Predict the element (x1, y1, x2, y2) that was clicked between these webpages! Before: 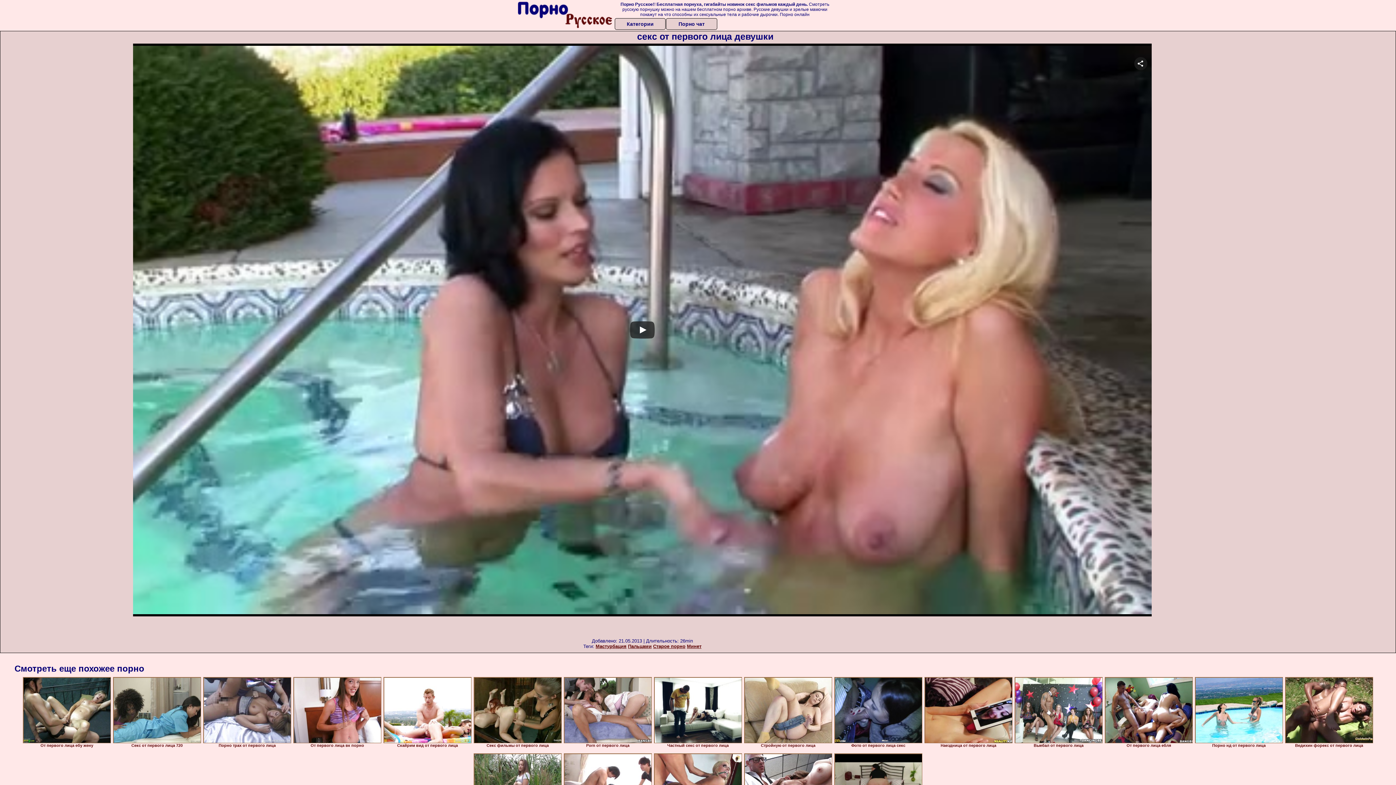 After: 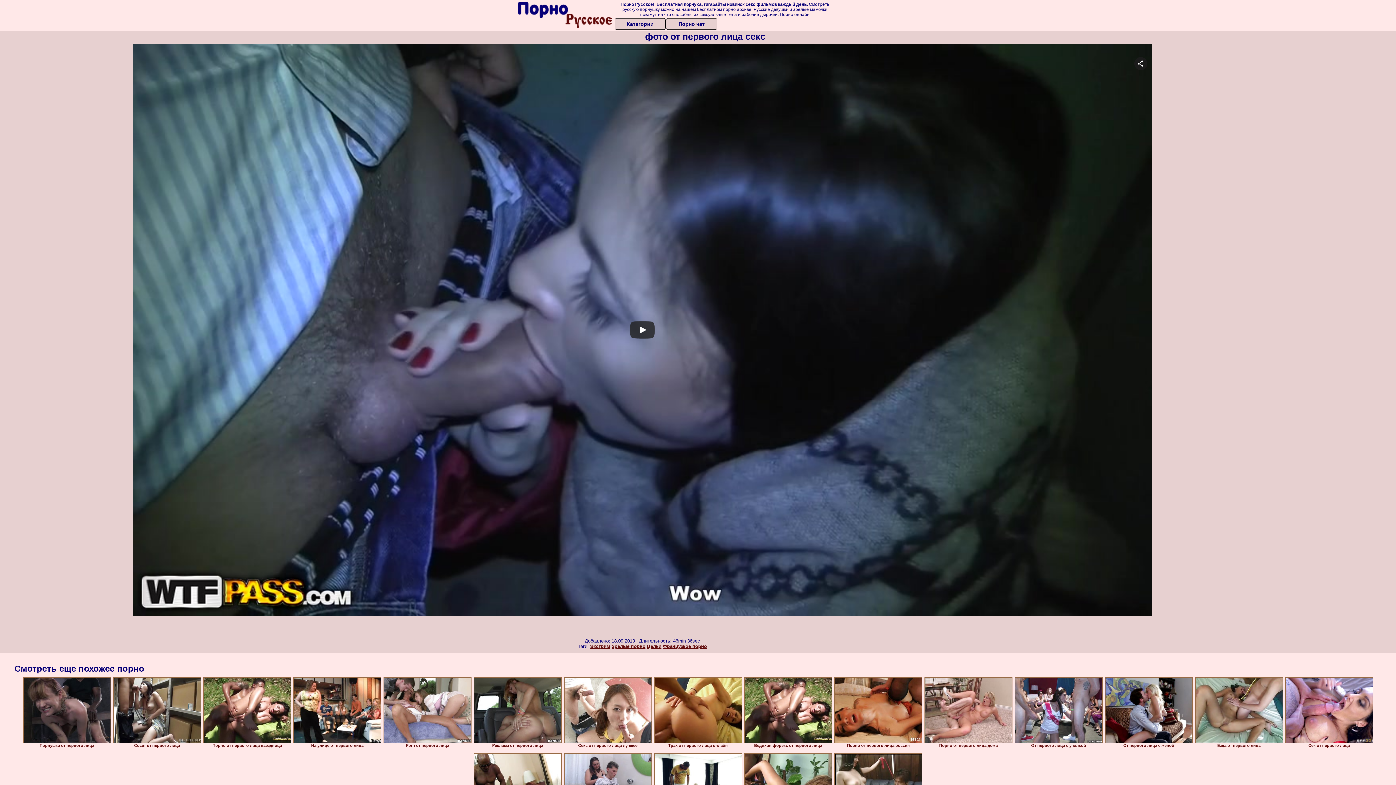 Action: bbox: (834, 677, 922, 743)